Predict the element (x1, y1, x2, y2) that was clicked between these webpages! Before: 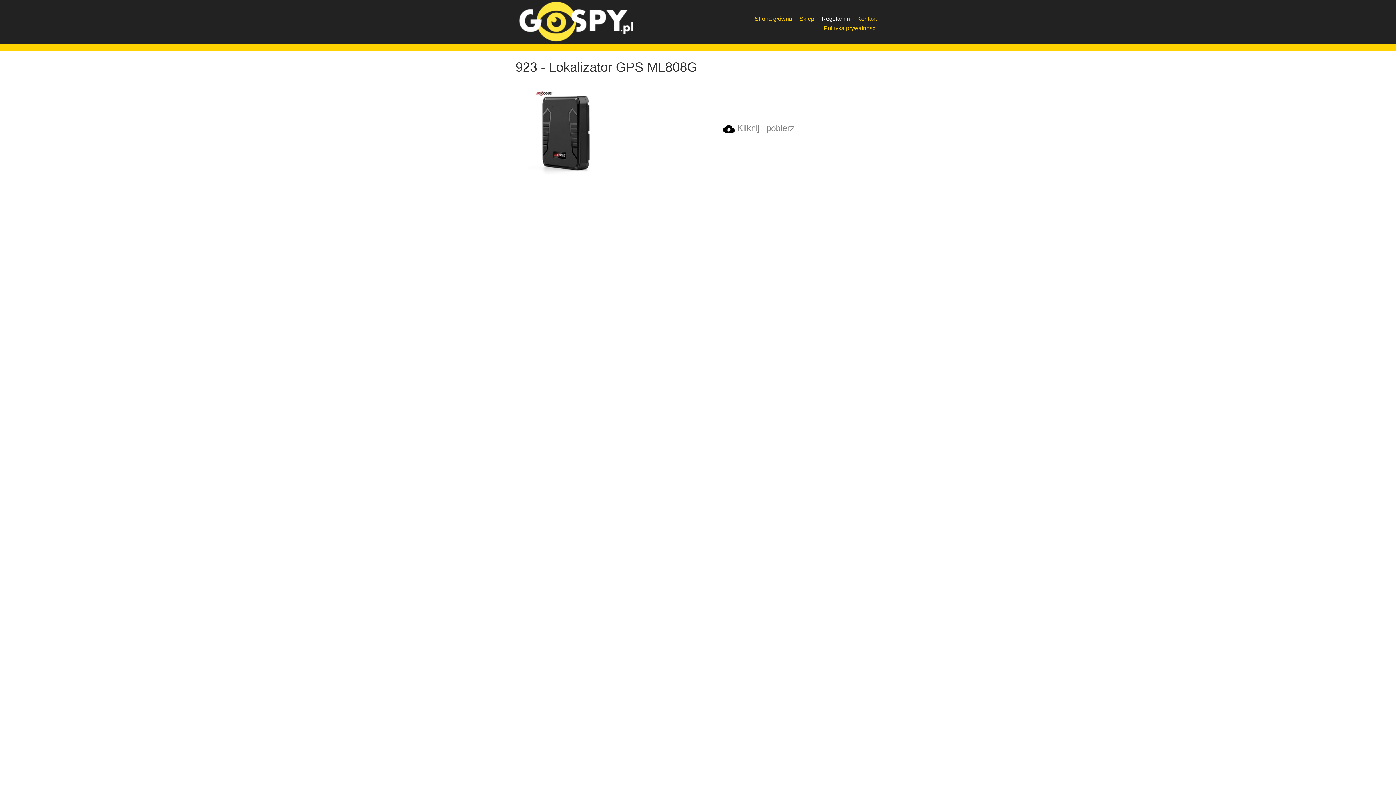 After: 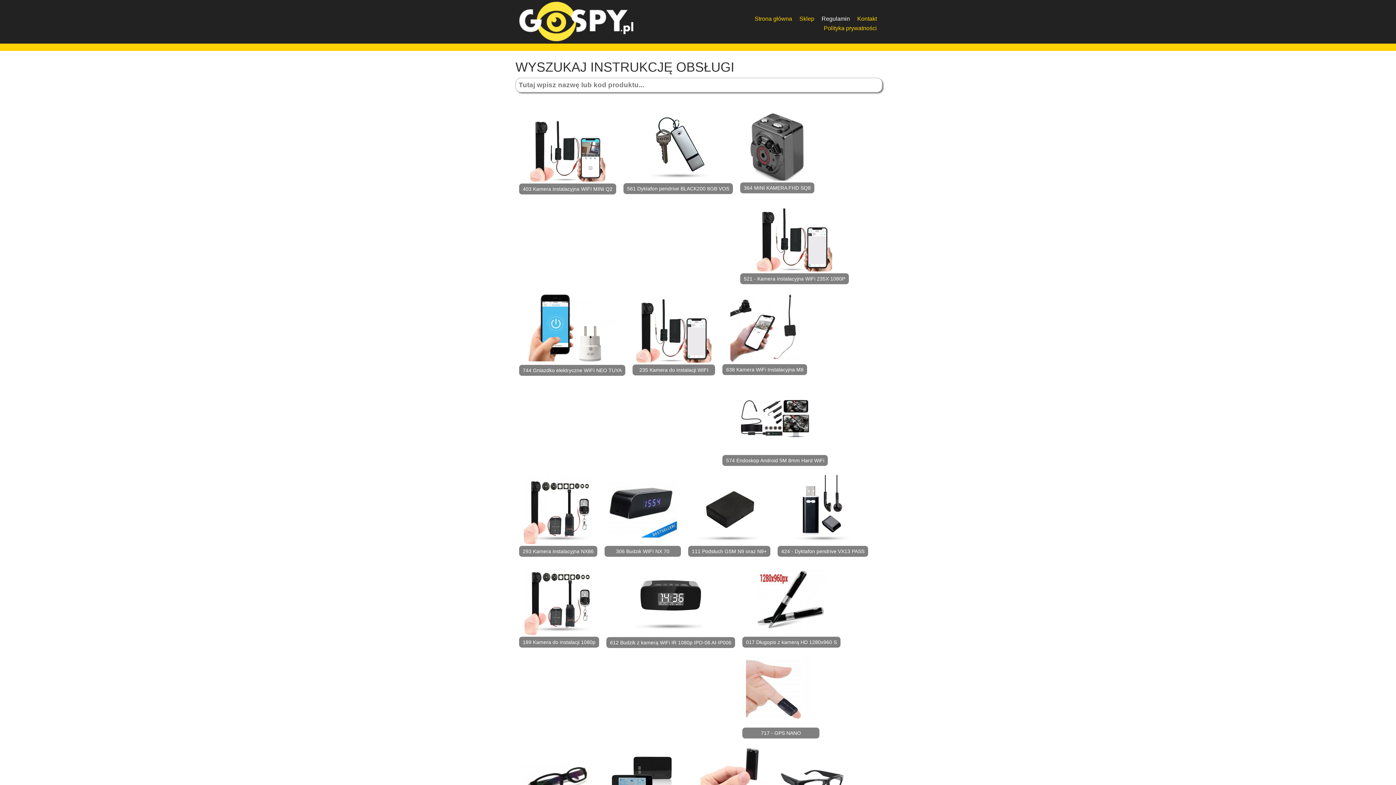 Action: bbox: (751, 14, 796, 22) label: Strona główna